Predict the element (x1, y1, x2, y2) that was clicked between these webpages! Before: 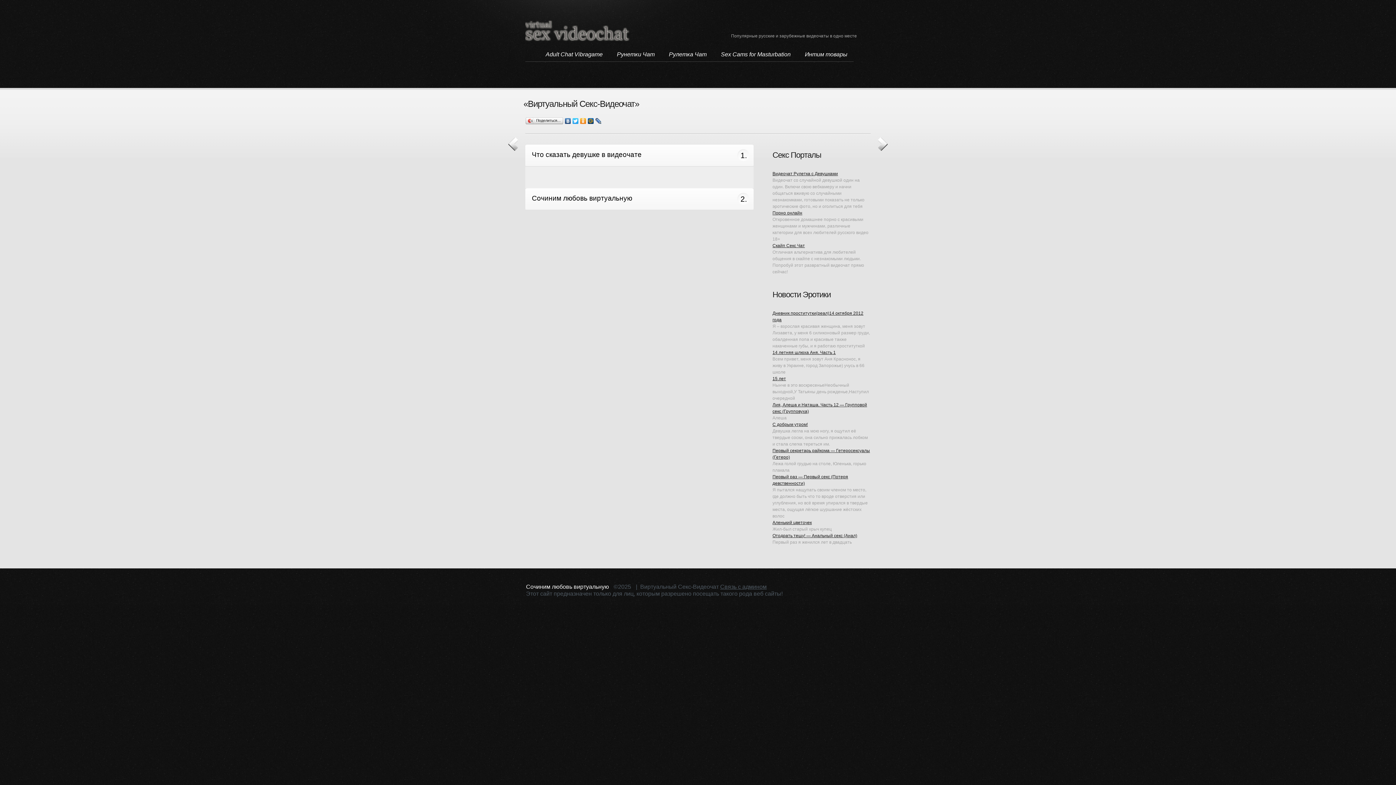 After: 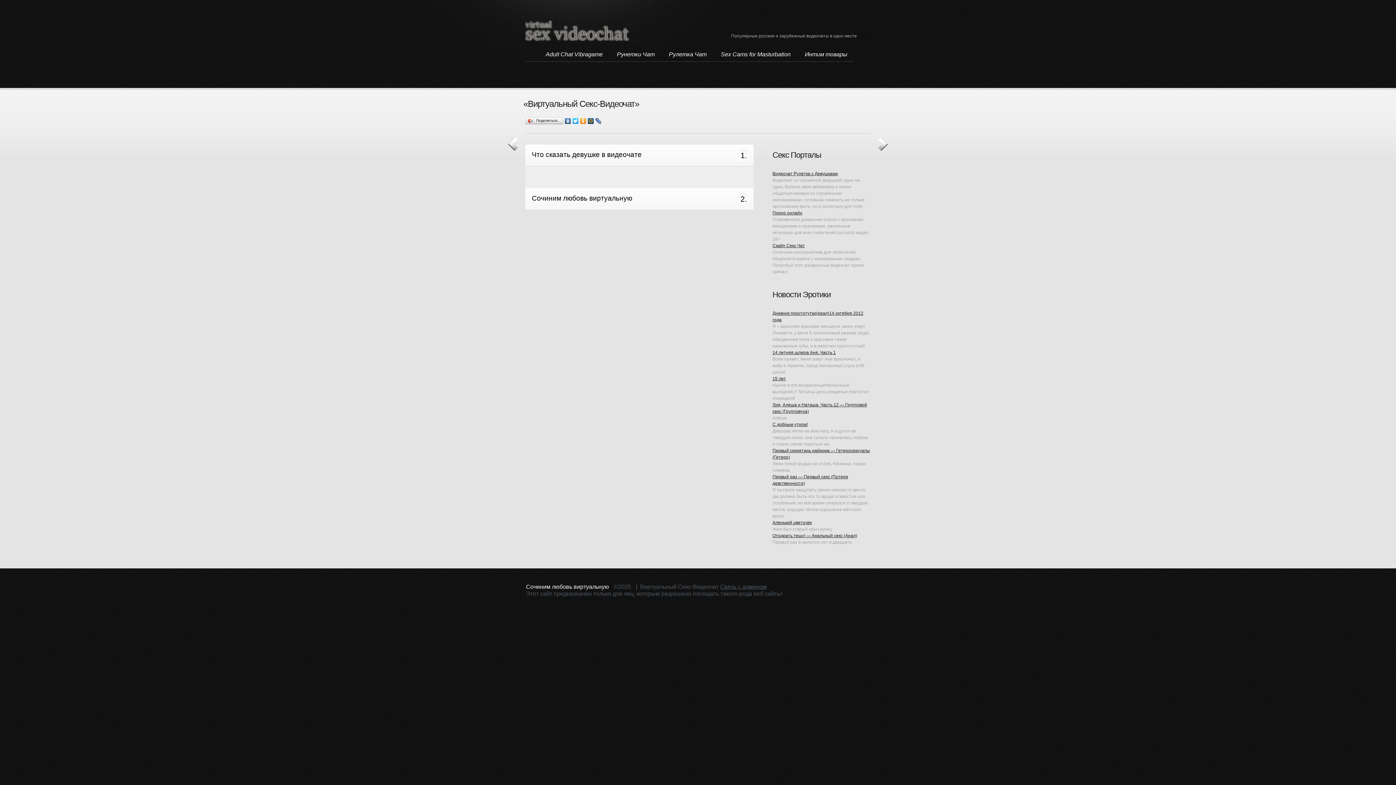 Action: bbox: (572, 116, 579, 125)